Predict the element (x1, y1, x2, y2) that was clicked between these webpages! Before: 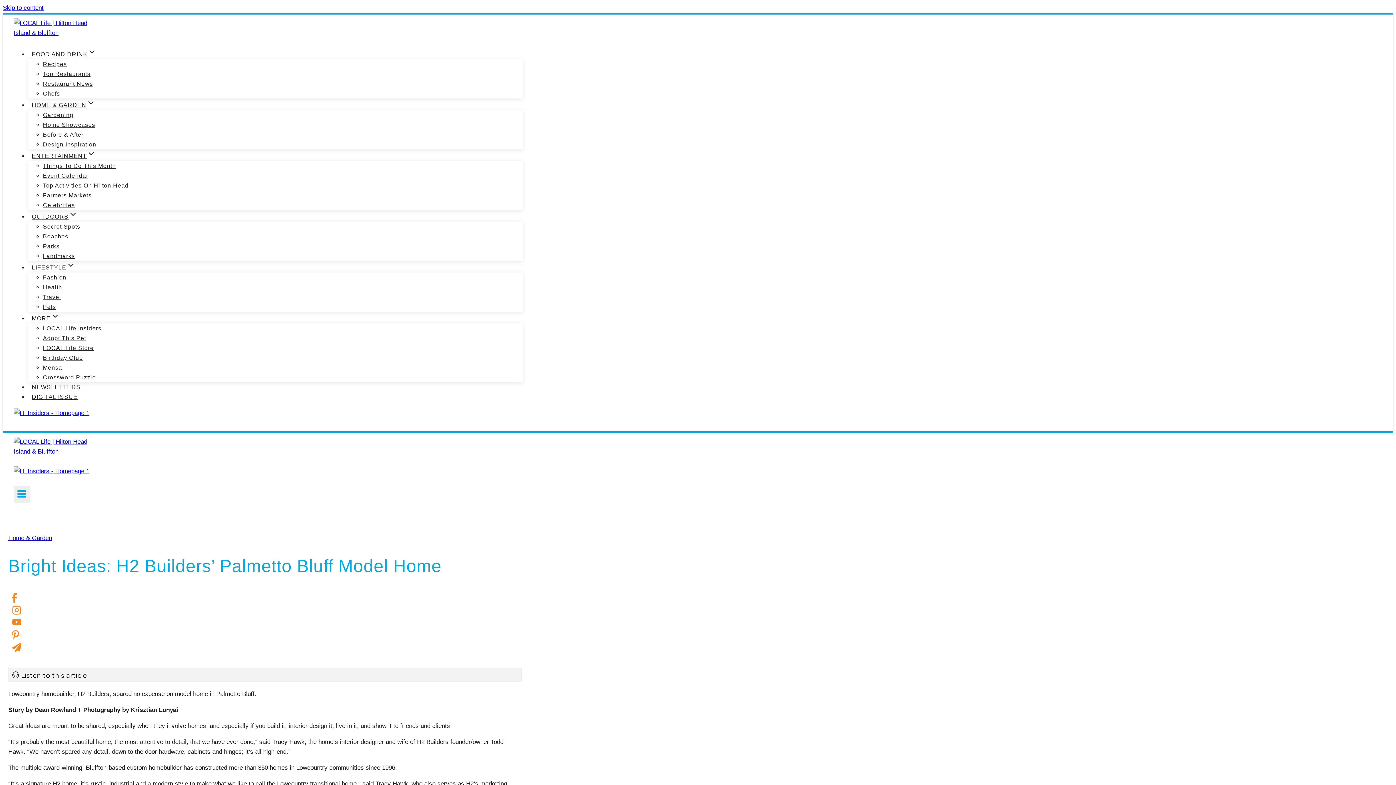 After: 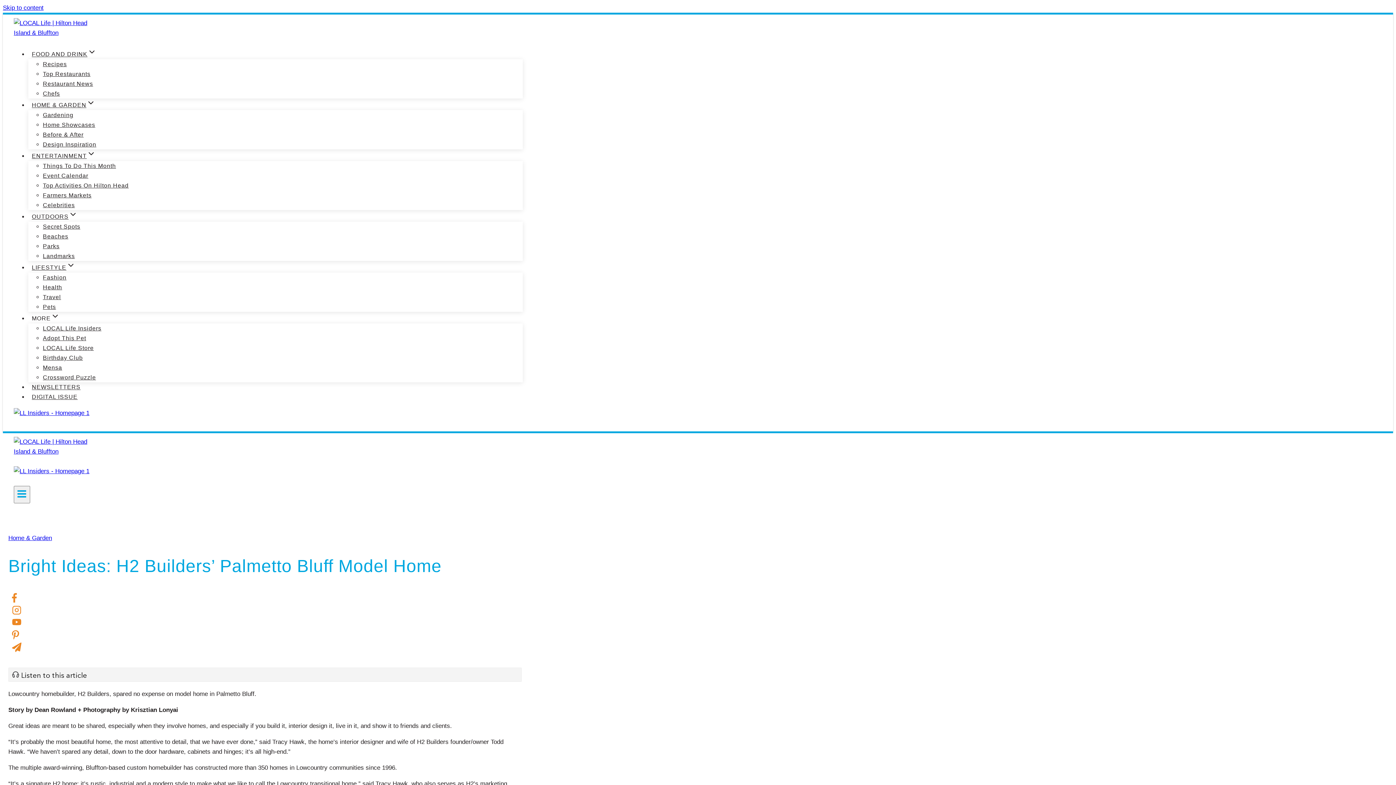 Action: bbox: (12, 622, 21, 629)